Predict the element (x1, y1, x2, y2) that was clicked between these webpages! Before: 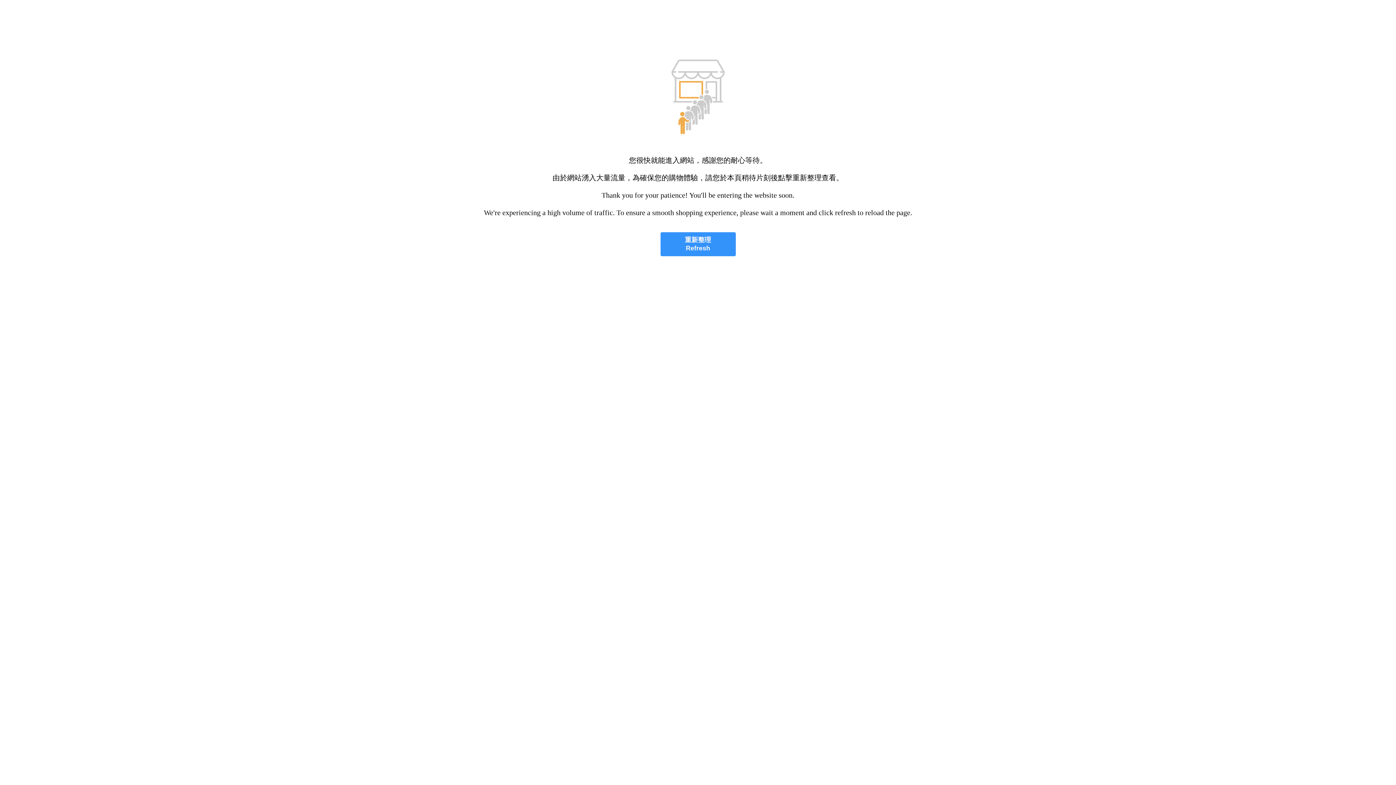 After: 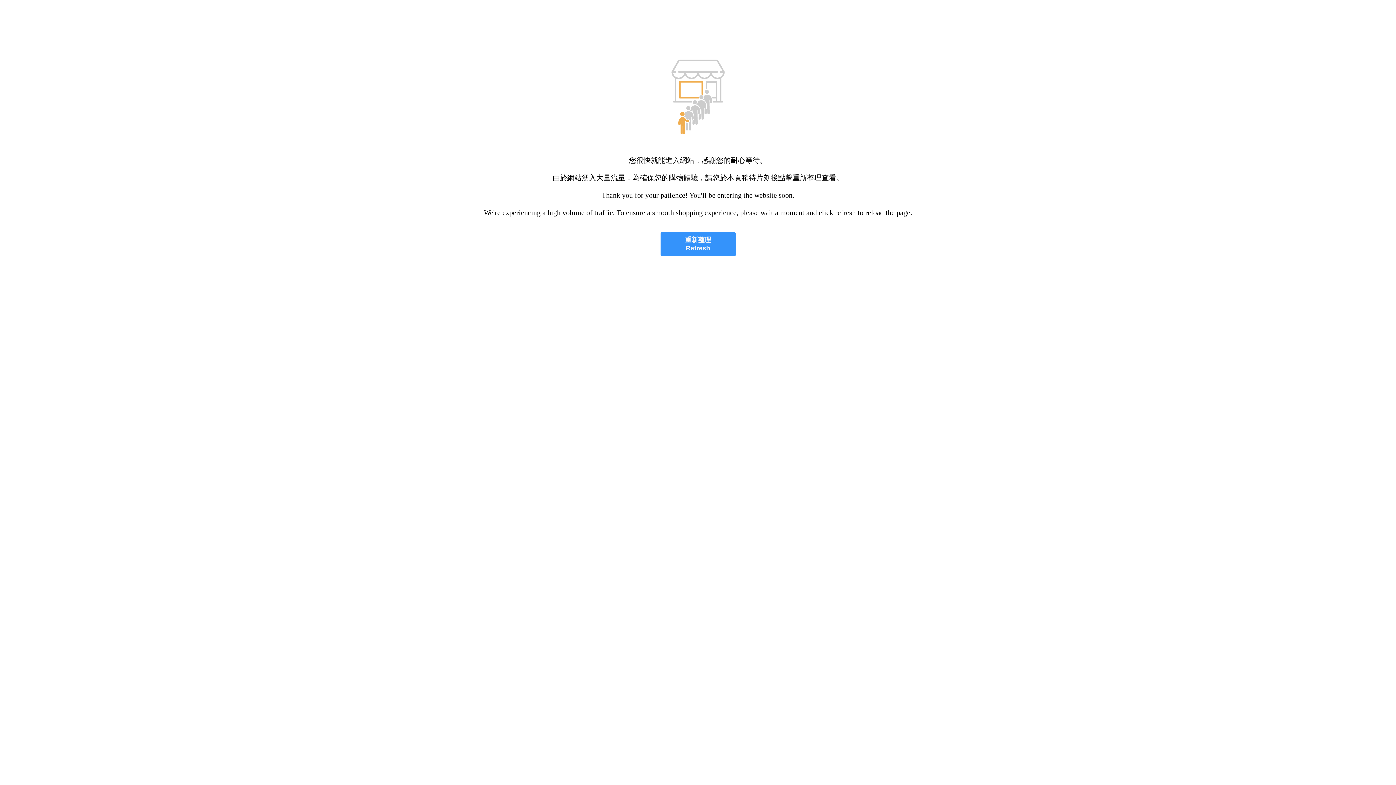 Action: label: 重新整理
Refresh bbox: (660, 232, 735, 256)